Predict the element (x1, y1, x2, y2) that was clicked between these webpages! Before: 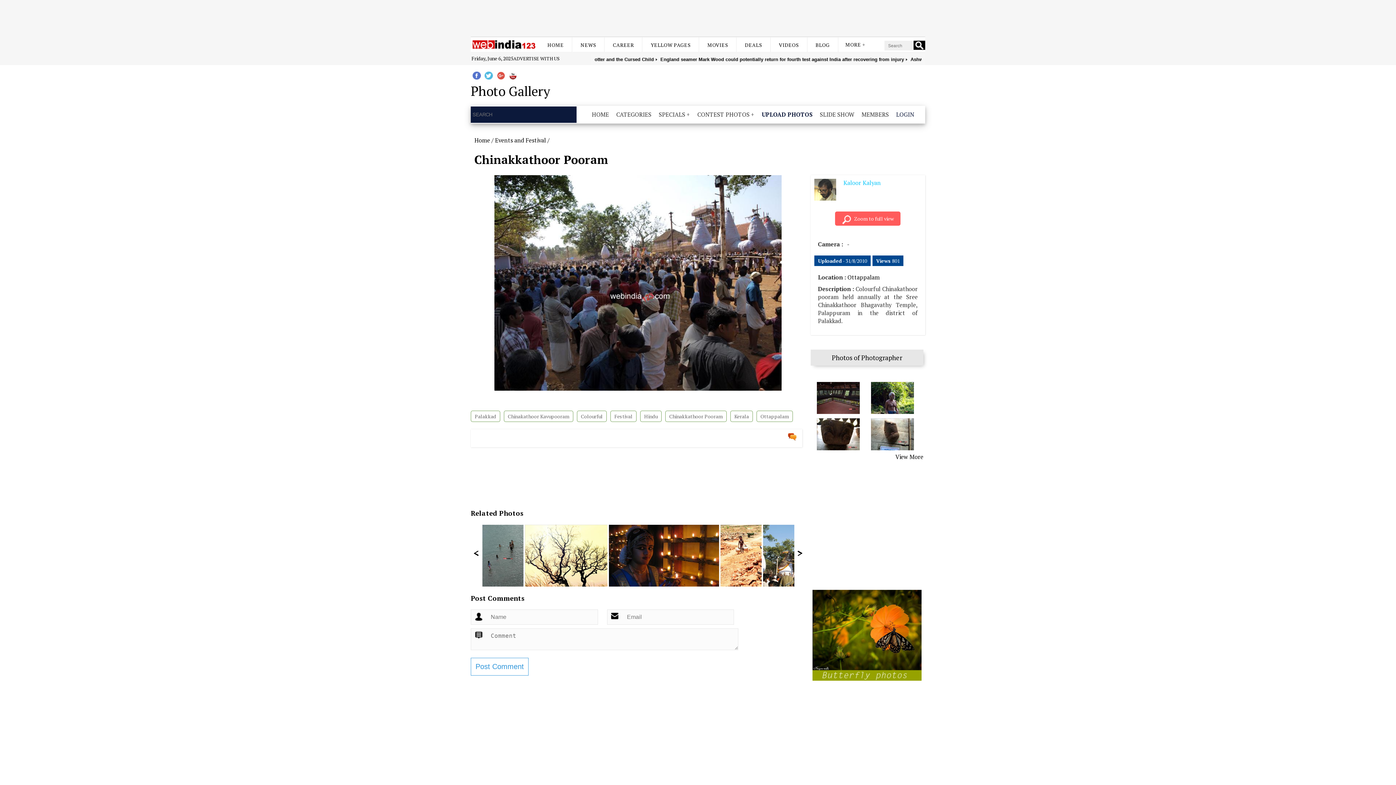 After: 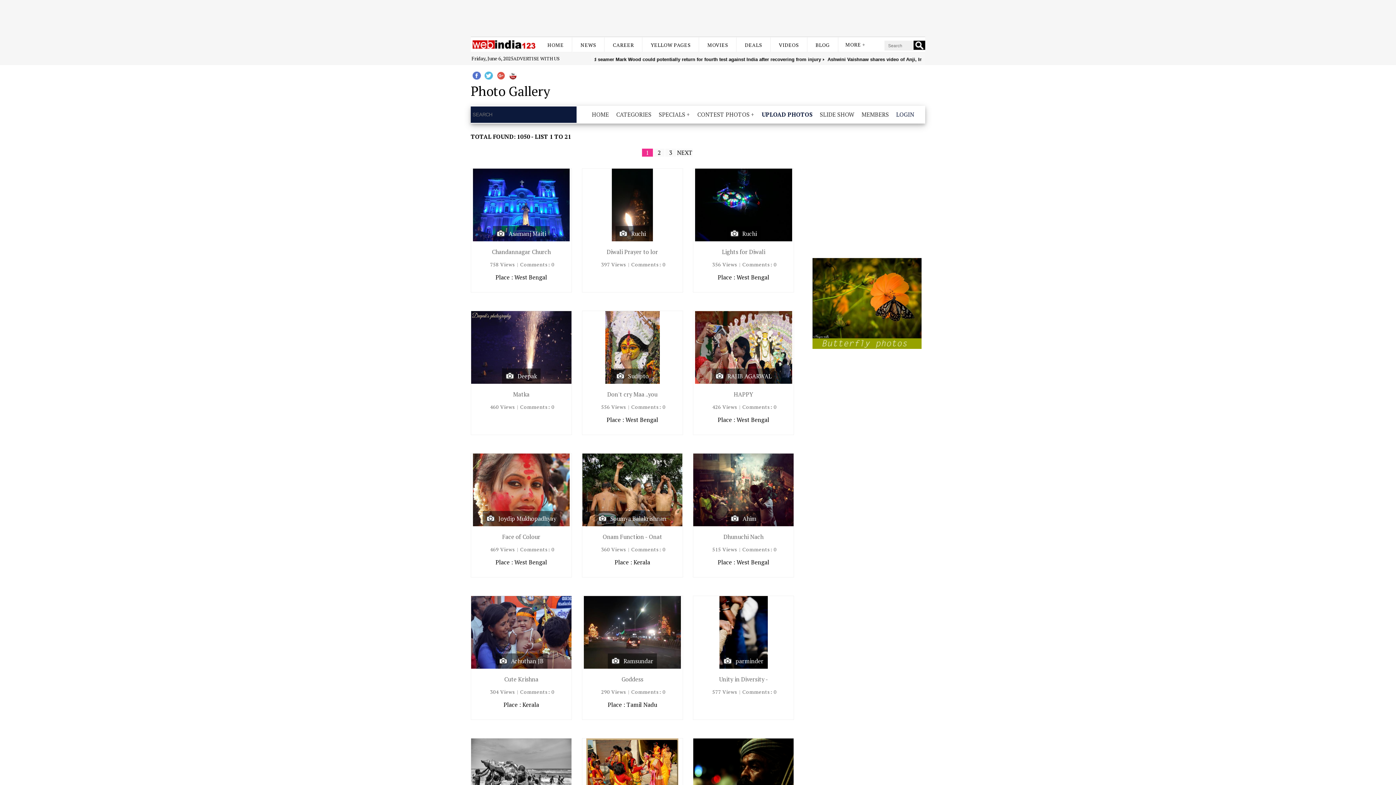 Action: label: Festival bbox: (610, 410, 636, 422)